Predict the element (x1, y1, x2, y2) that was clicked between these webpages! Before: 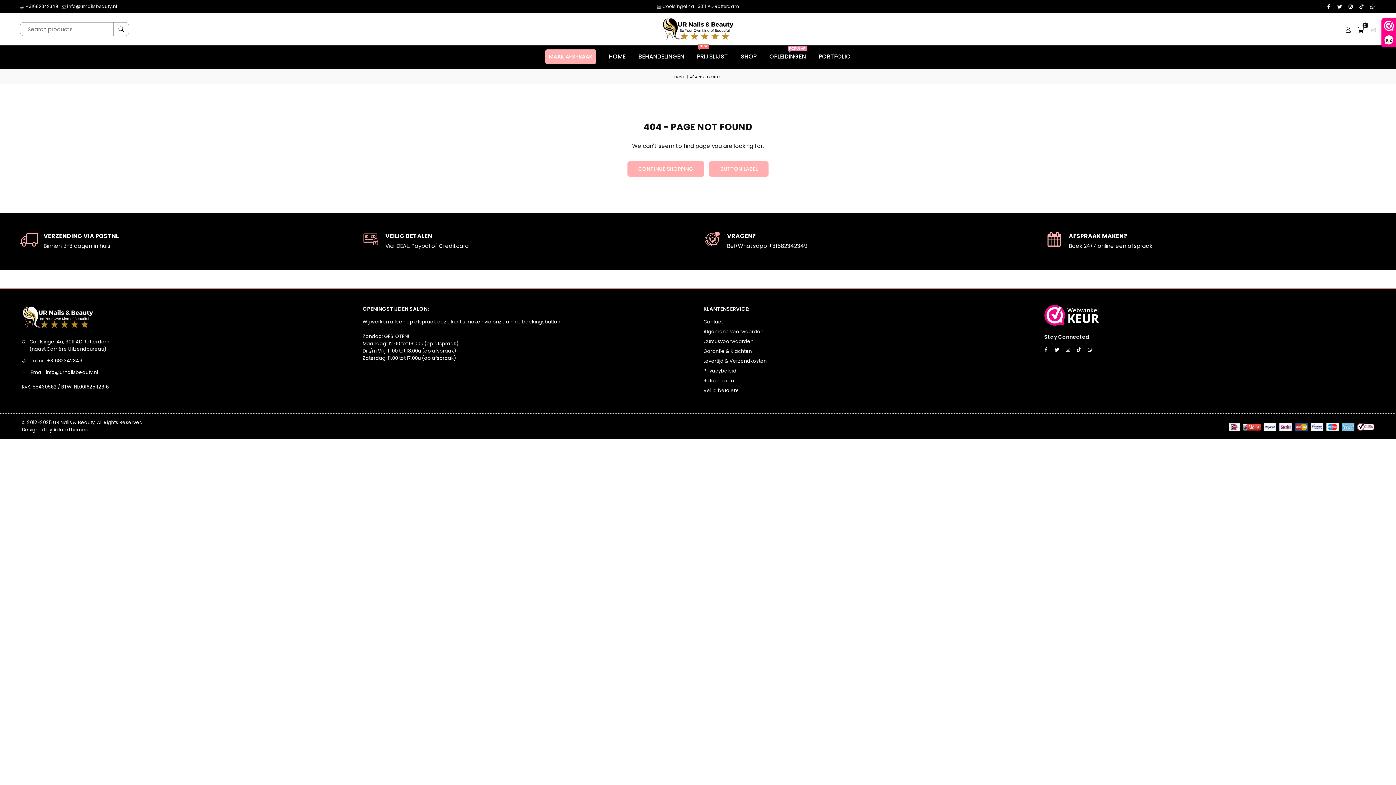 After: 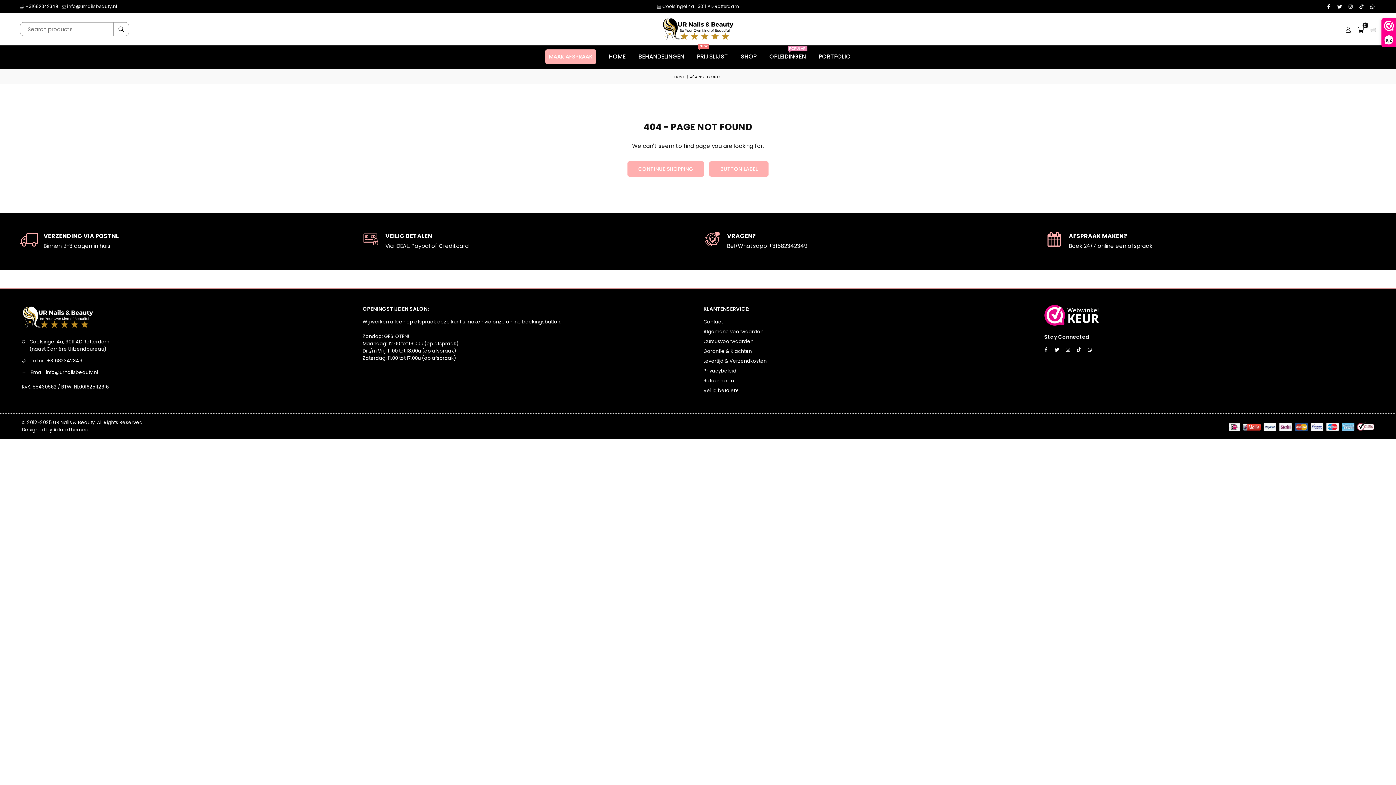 Action: bbox: (1345, 2, 1356, 9) label: Instagram